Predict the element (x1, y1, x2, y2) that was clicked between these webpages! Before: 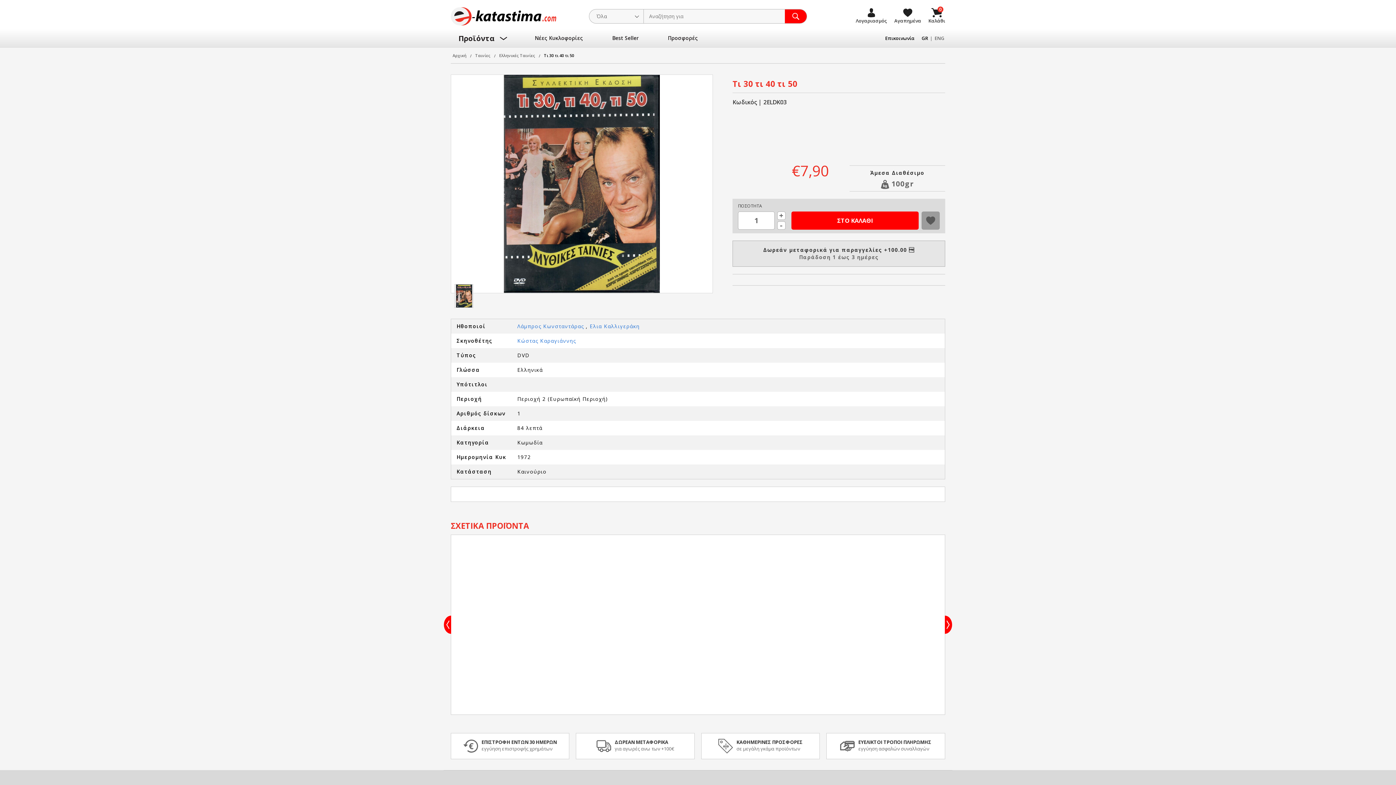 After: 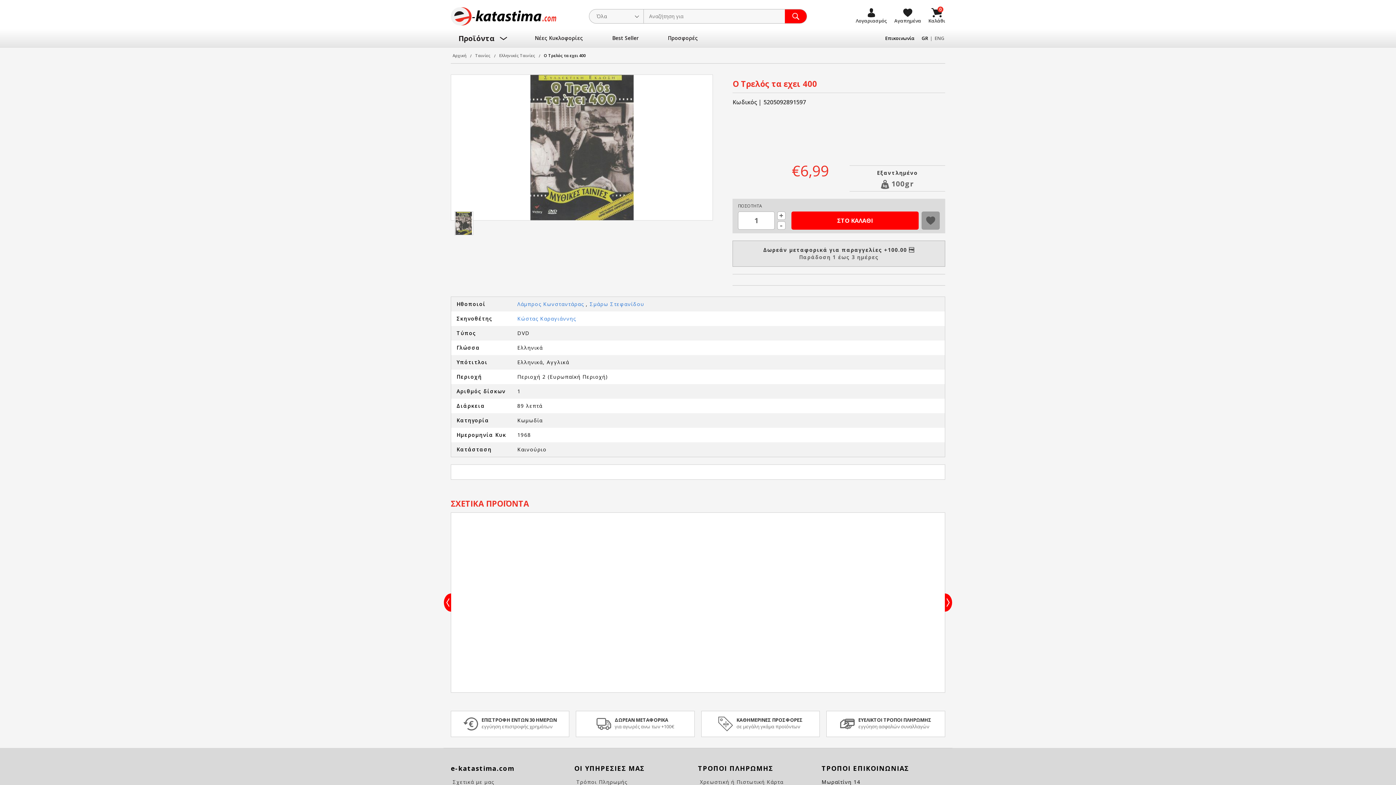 Action: bbox: (458, 542, 548, 658)